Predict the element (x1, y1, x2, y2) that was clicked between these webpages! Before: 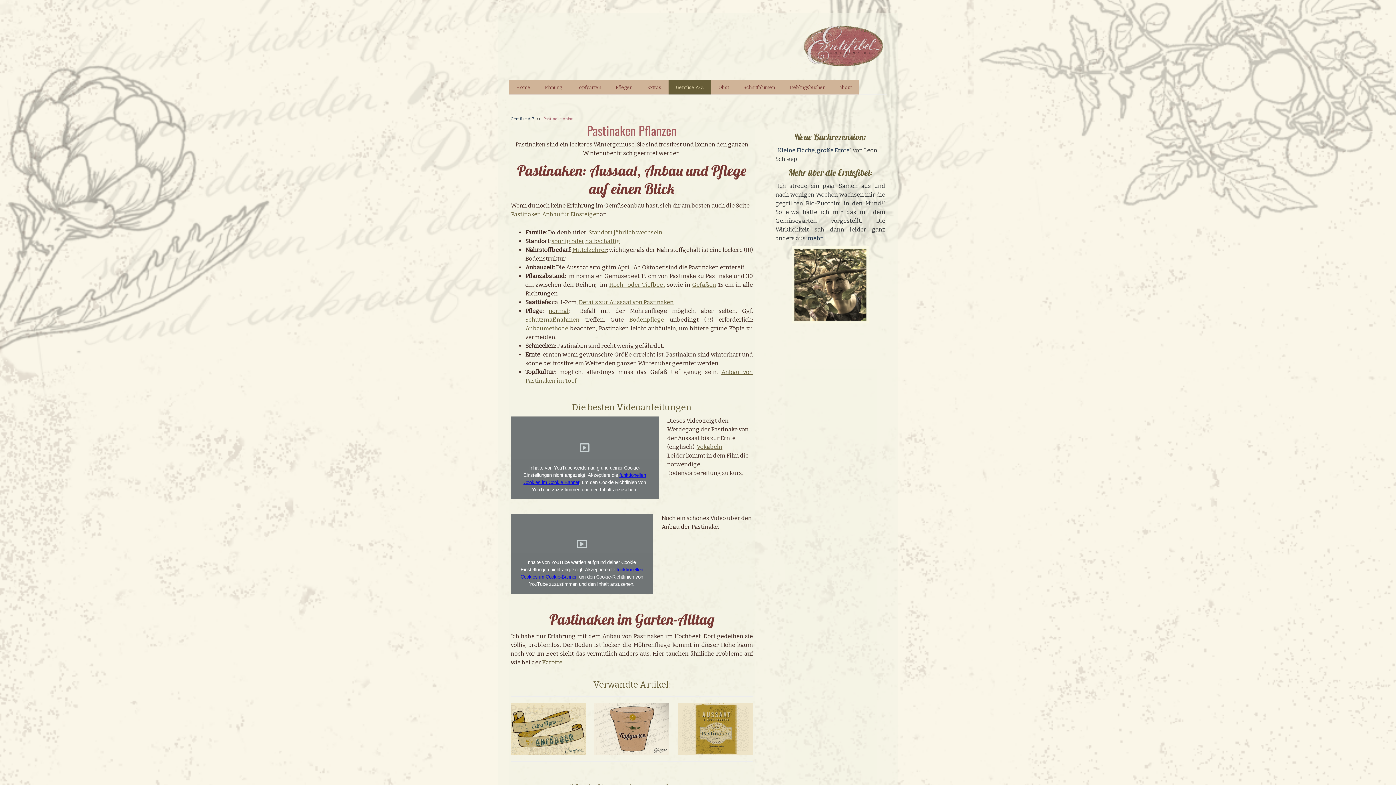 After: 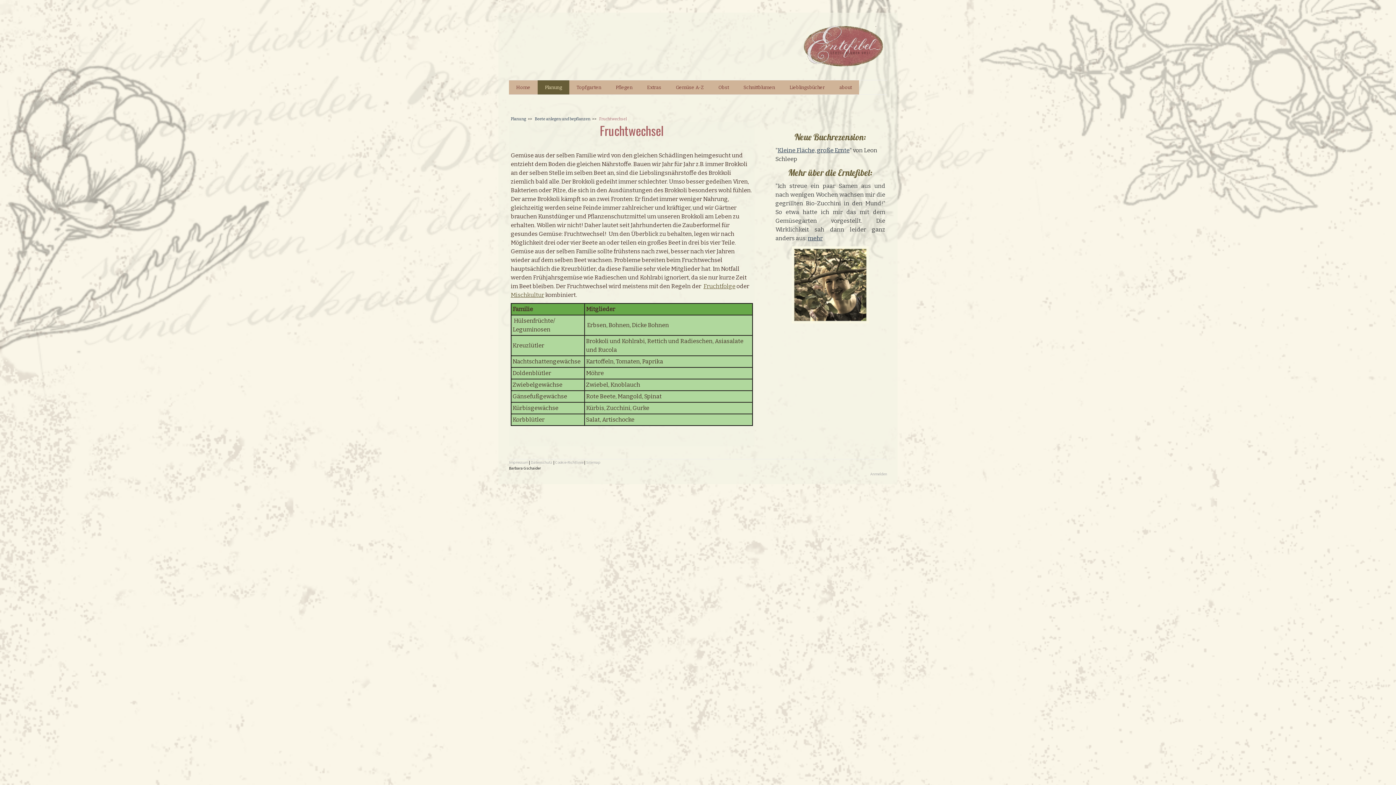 Action: bbox: (588, 229, 662, 235) label: Standort jährlich wechseln